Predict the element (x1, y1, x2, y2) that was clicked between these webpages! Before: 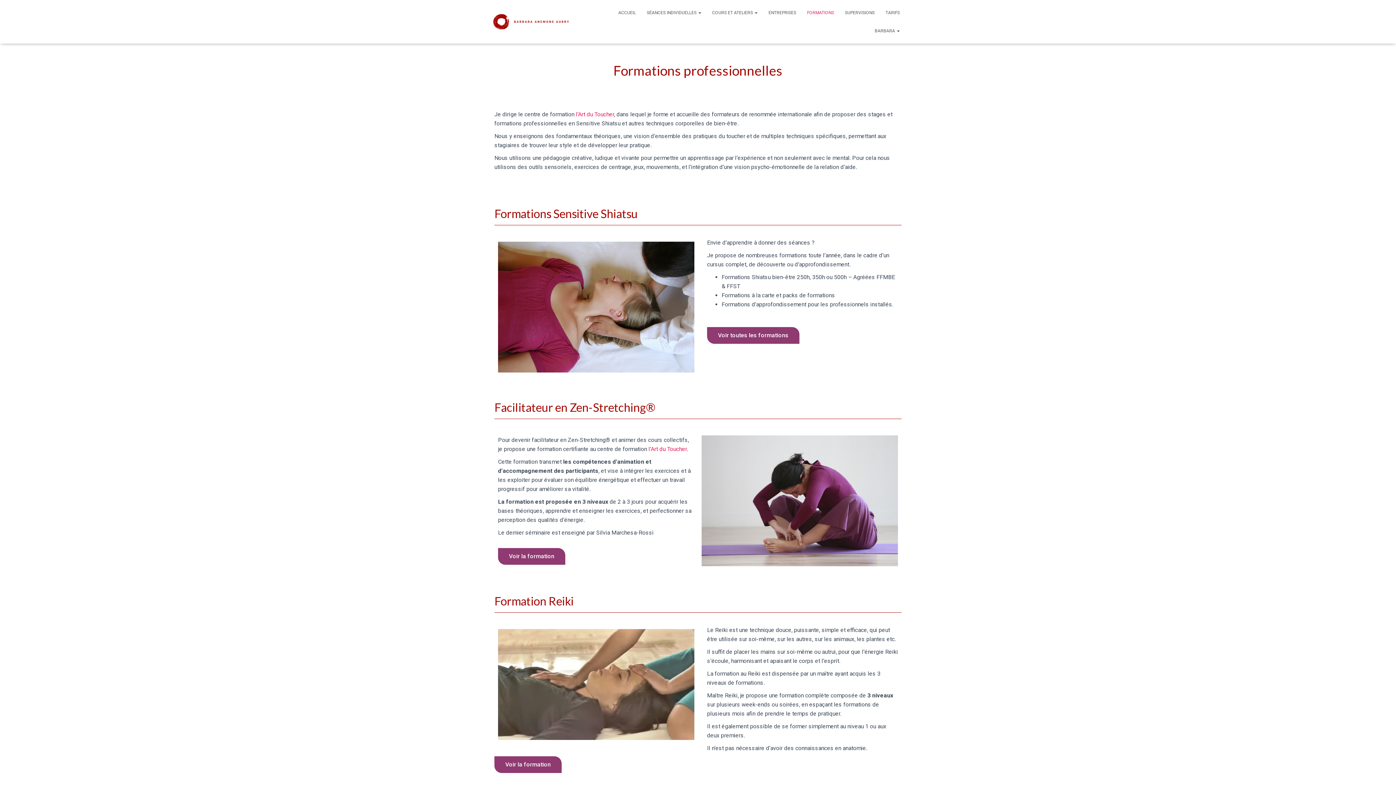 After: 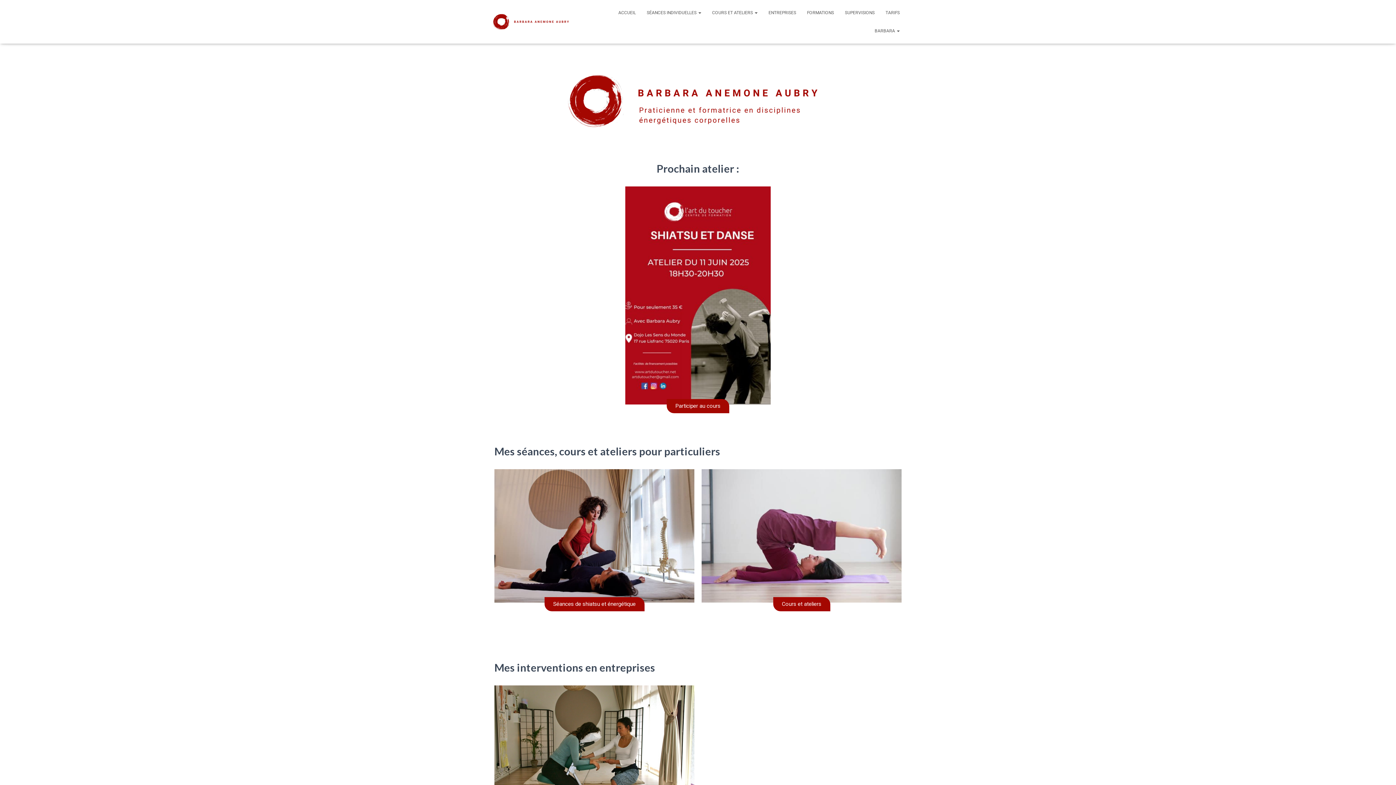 Action: bbox: (485, 12, 577, 30)